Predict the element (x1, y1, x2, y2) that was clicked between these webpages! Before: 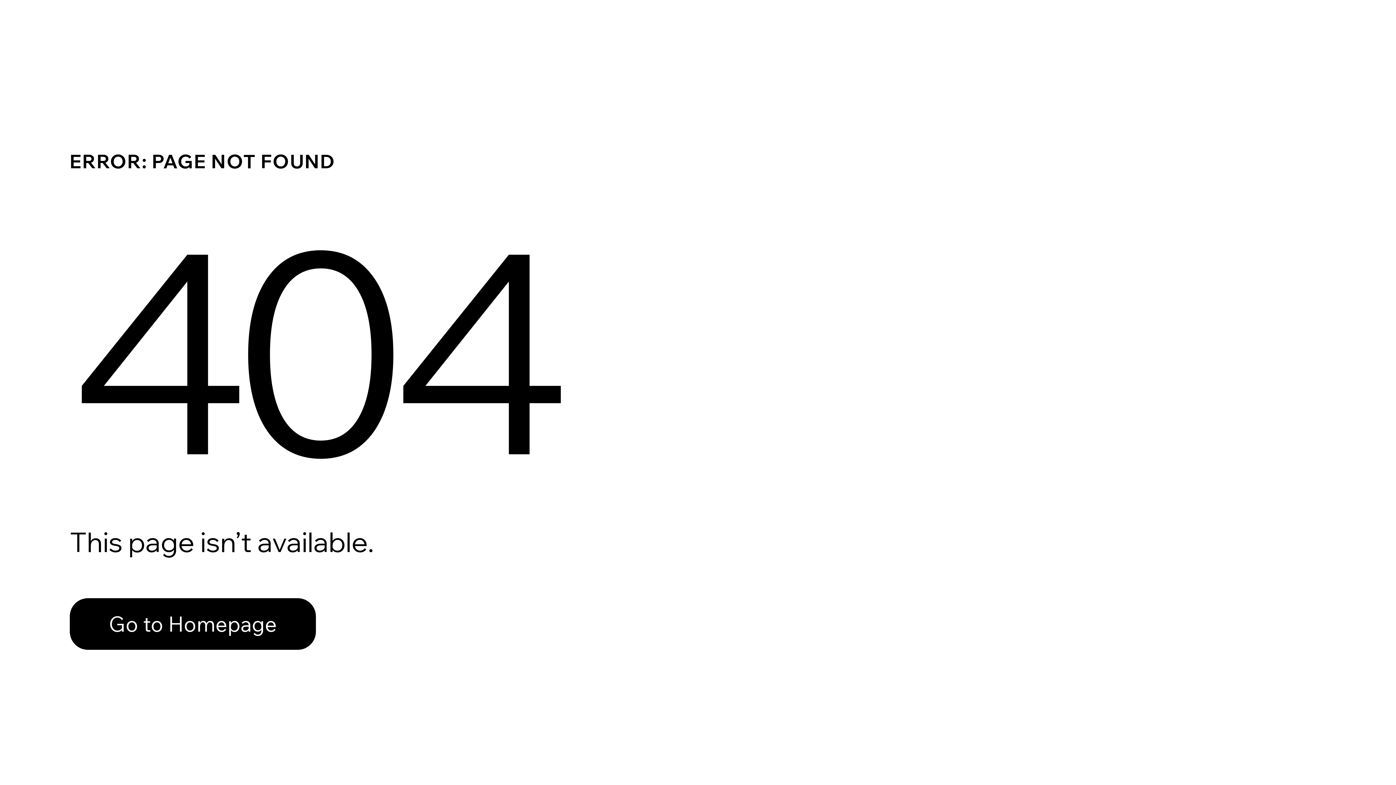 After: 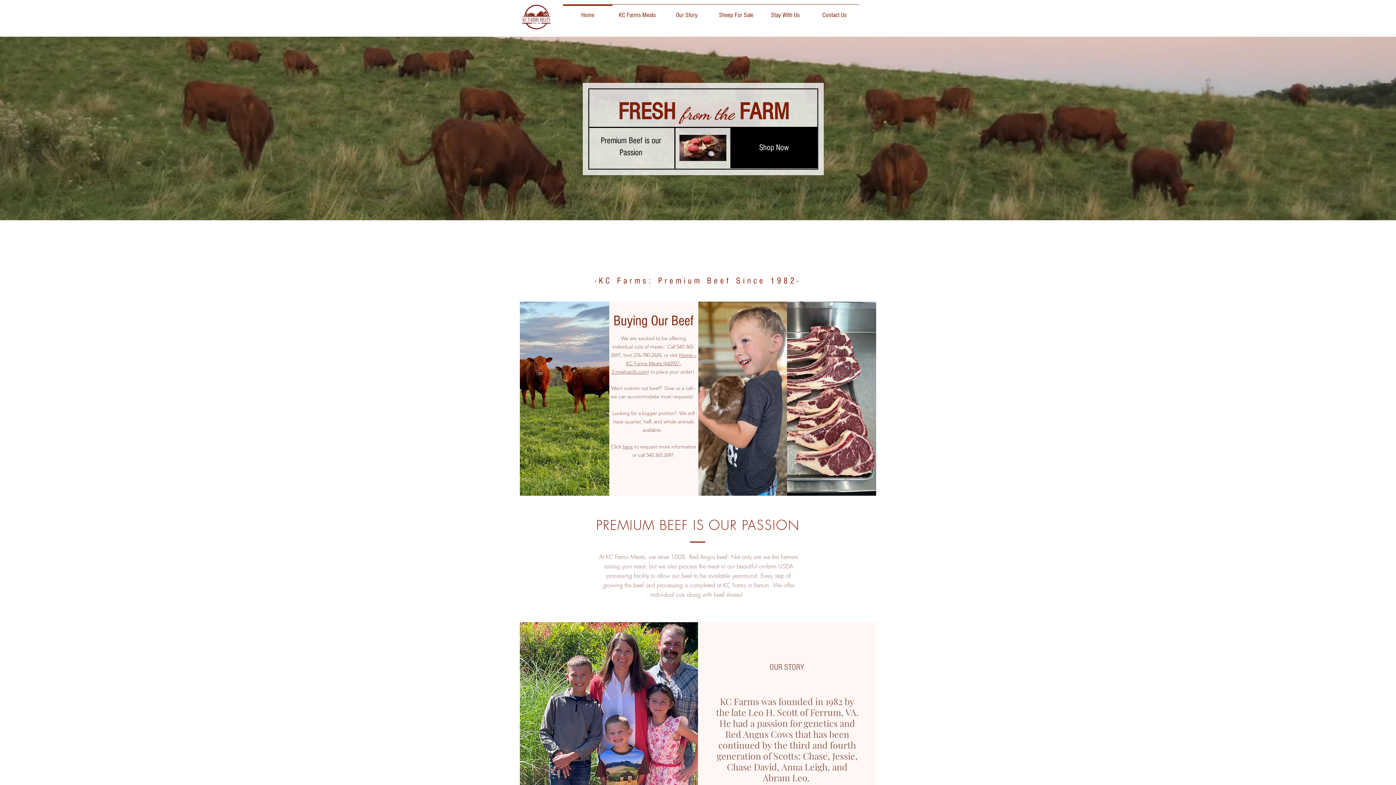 Action: label: Go to Homepage bbox: (69, 598, 316, 650)